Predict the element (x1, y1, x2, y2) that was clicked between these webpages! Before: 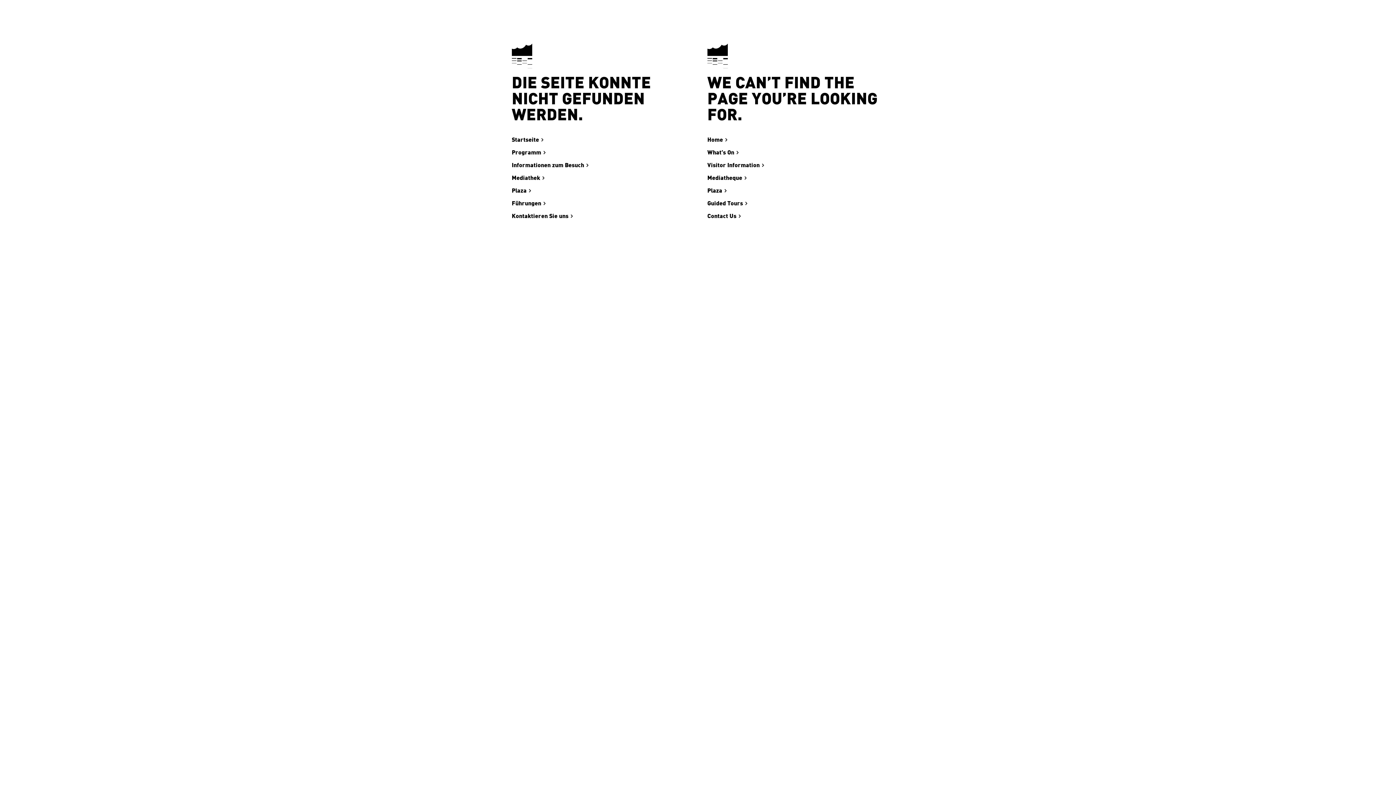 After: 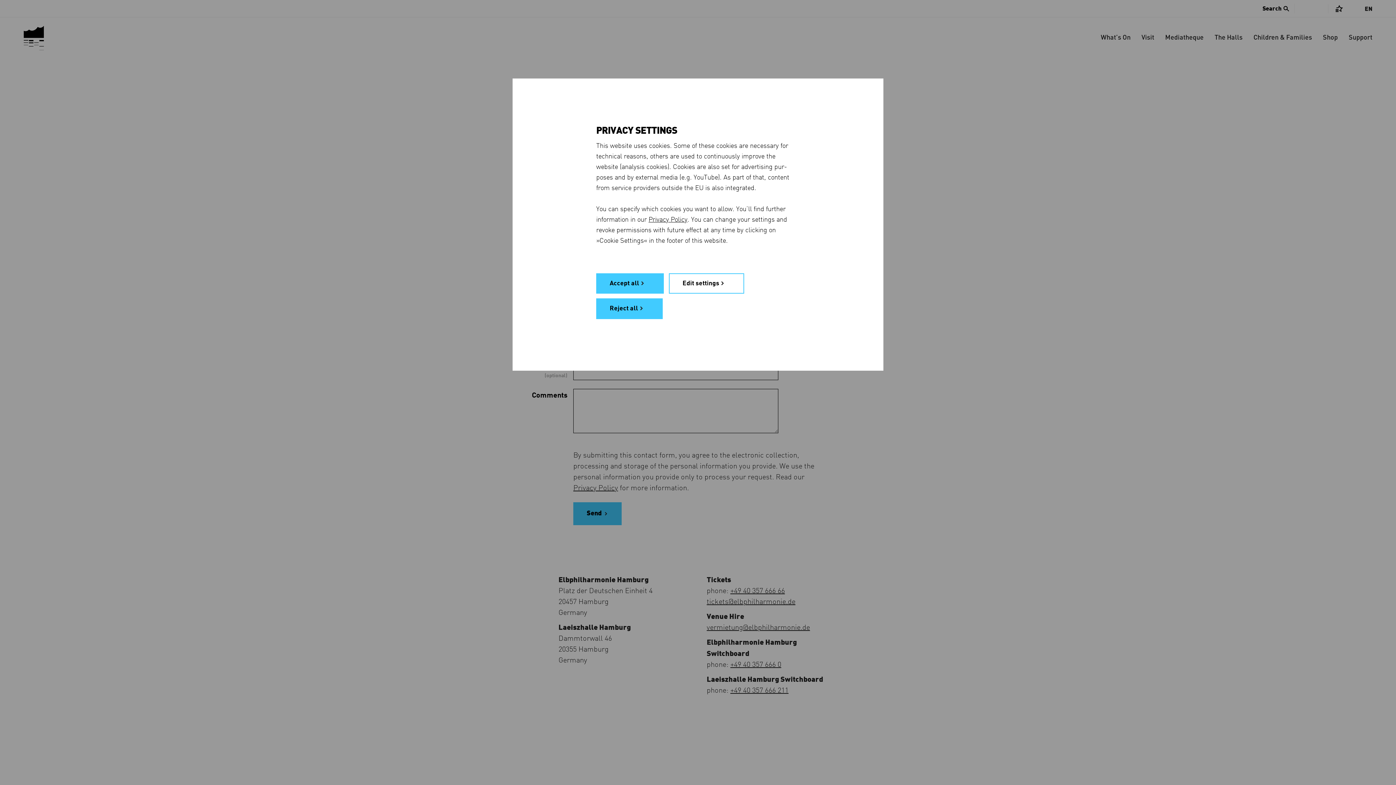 Action: bbox: (707, 211, 741, 221) label: Contact Us